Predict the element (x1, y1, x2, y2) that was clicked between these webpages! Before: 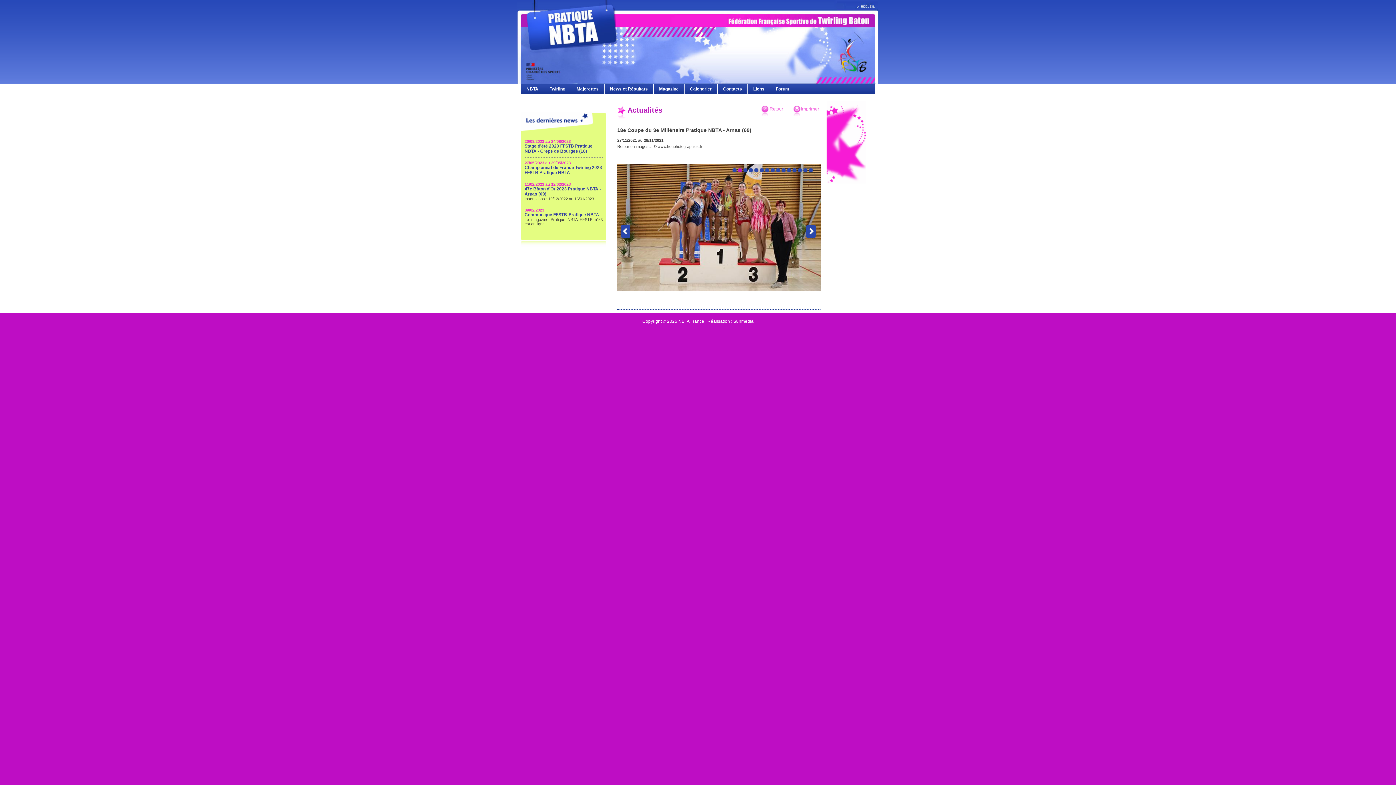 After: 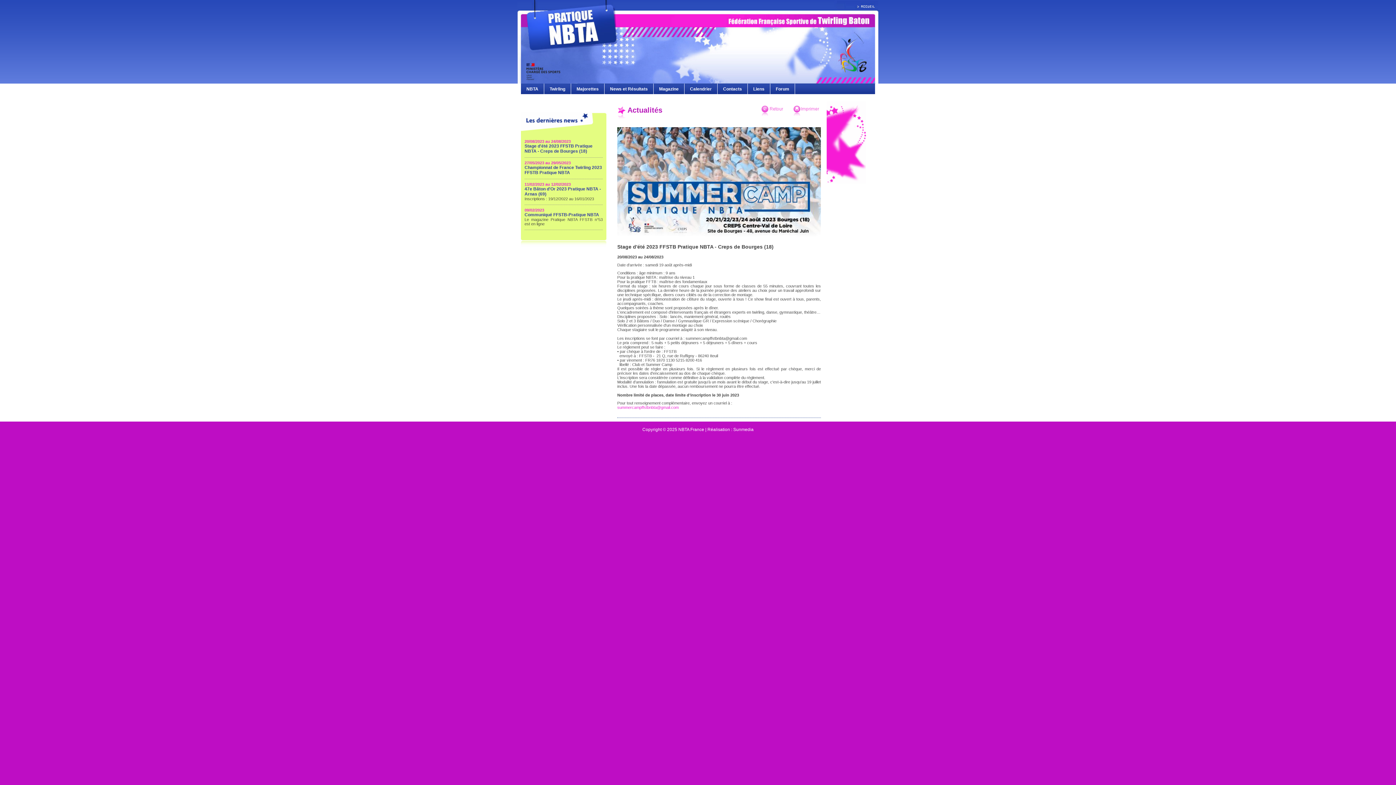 Action: bbox: (524, 143, 592, 153) label: Stage d'été 2023 FFSTB Pratique NBTA - Creps de Bourges (18)